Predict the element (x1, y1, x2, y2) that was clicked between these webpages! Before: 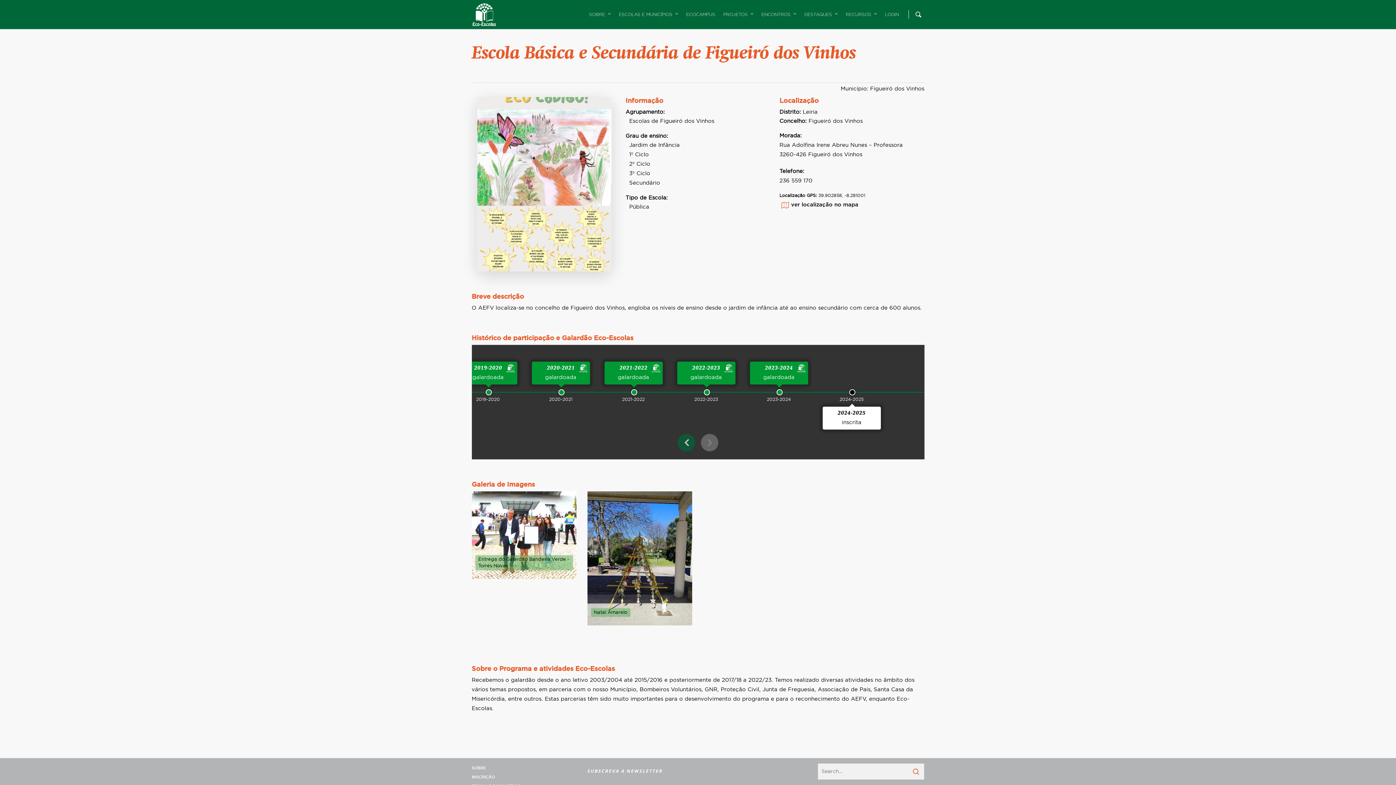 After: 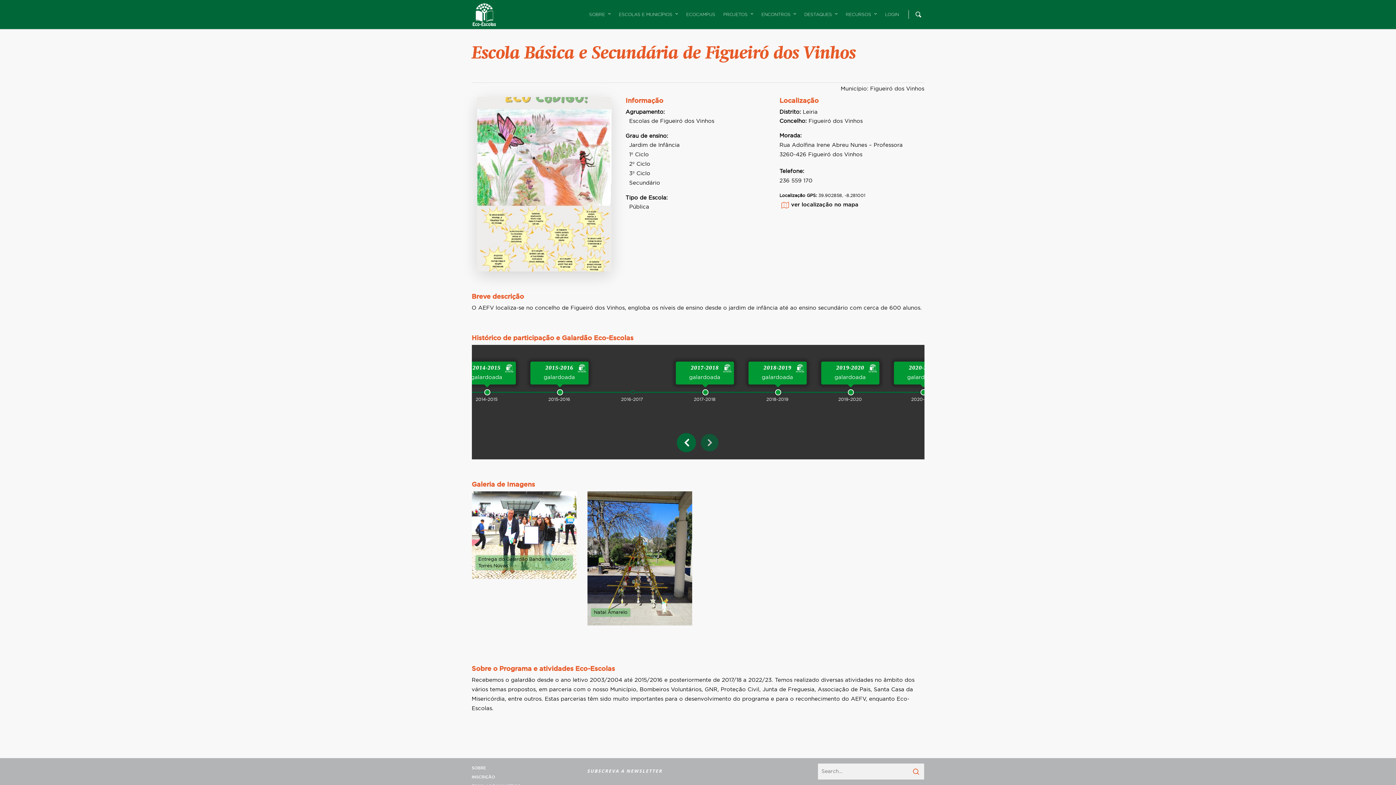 Action: bbox: (677, 434, 695, 451)